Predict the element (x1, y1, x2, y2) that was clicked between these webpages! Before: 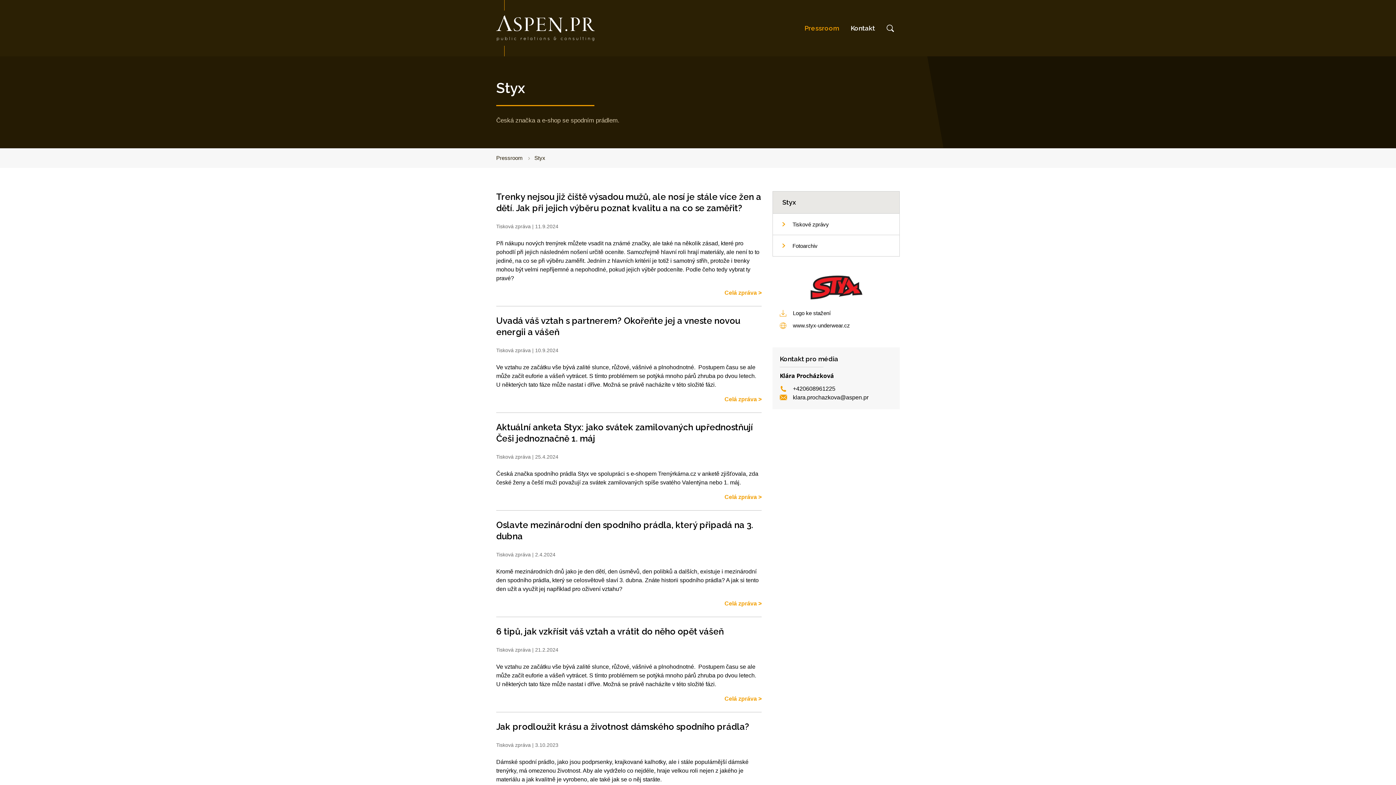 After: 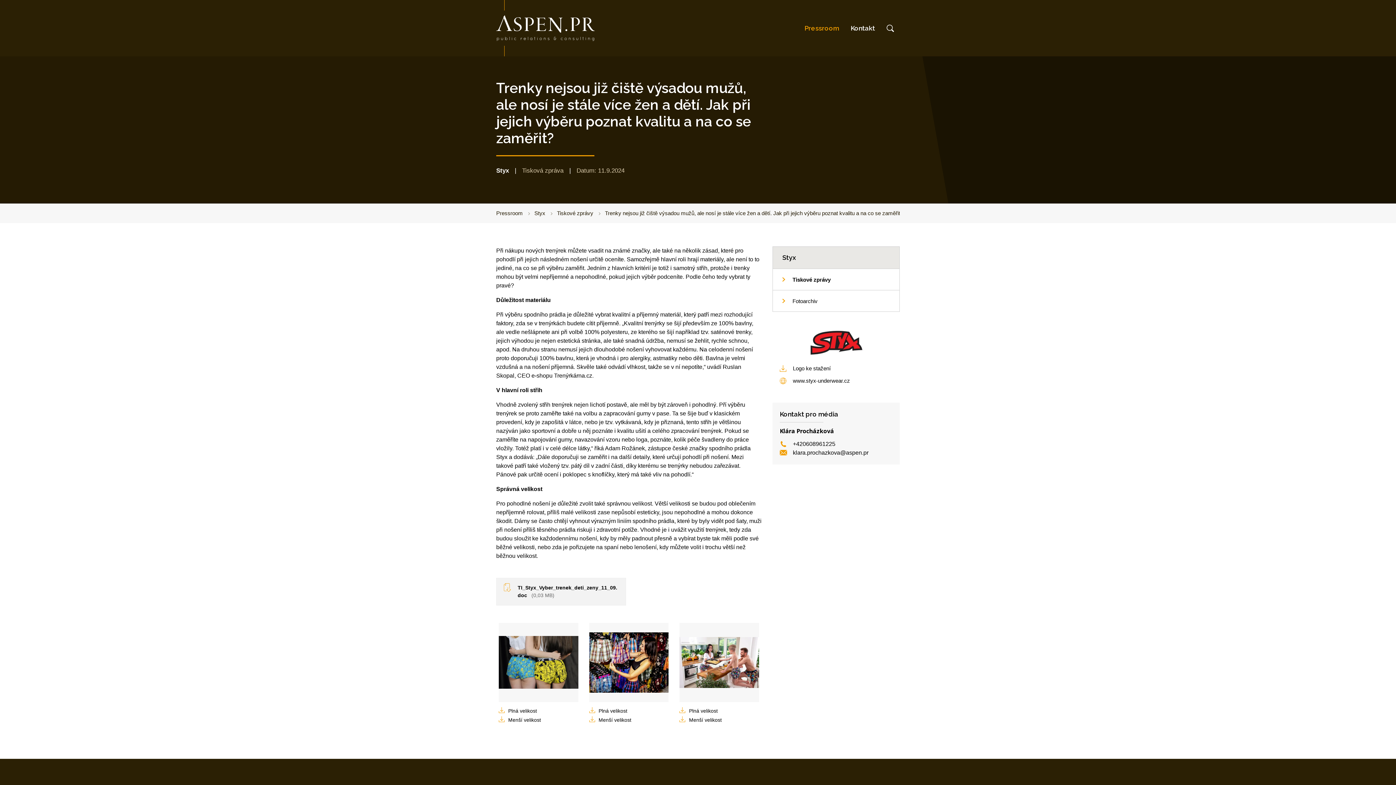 Action: label: Celá zpráva > bbox: (496, 288, 761, 297)